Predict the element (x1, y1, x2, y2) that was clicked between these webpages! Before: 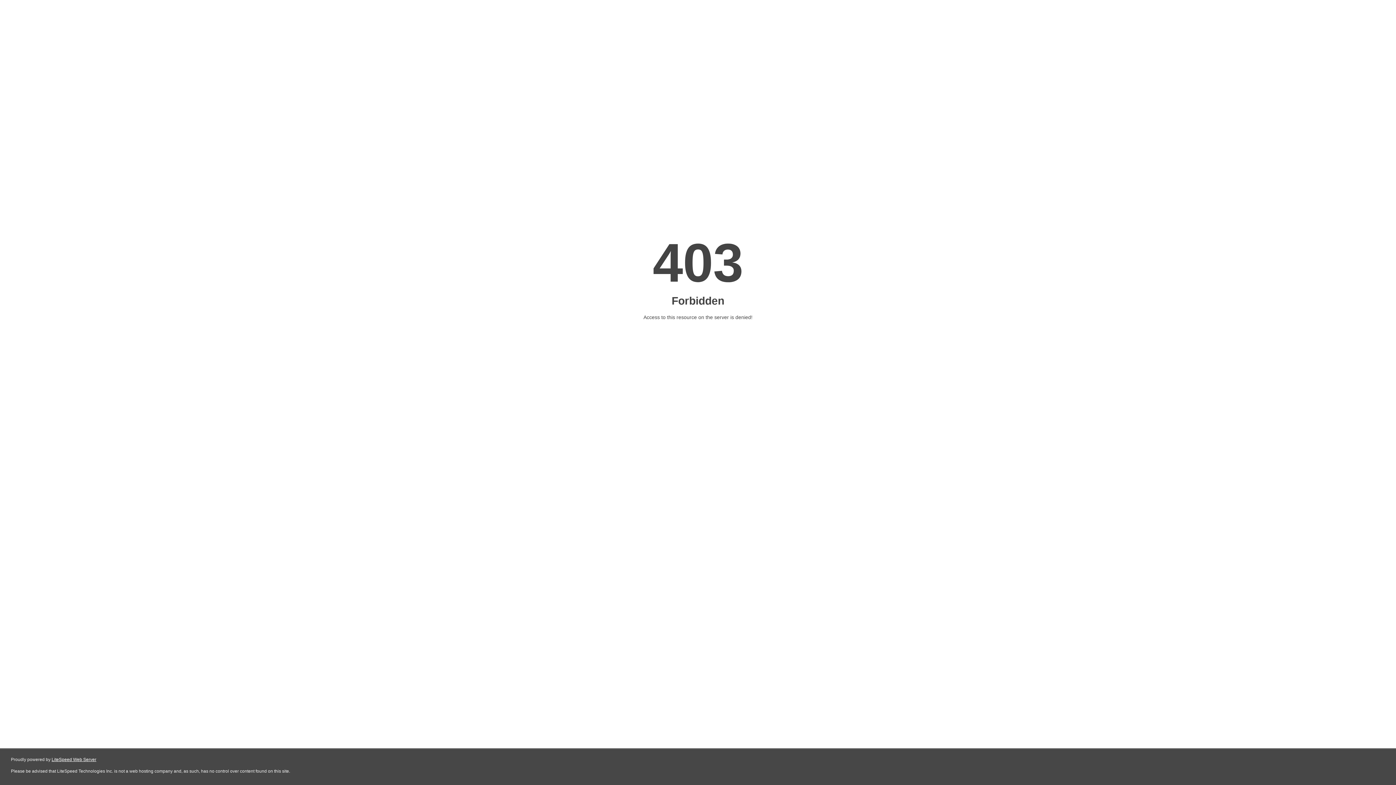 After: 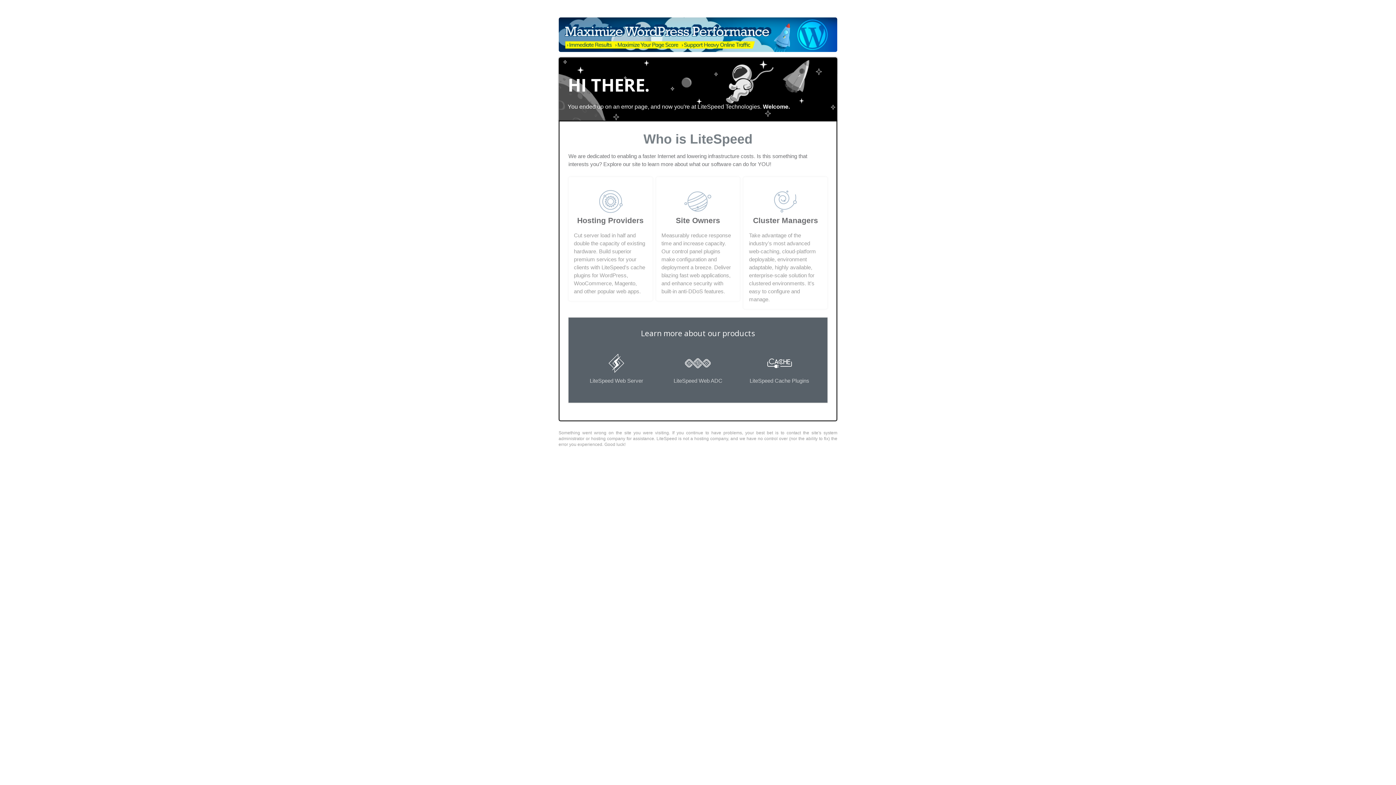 Action: bbox: (51, 757, 96, 762) label: LiteSpeed Web Server